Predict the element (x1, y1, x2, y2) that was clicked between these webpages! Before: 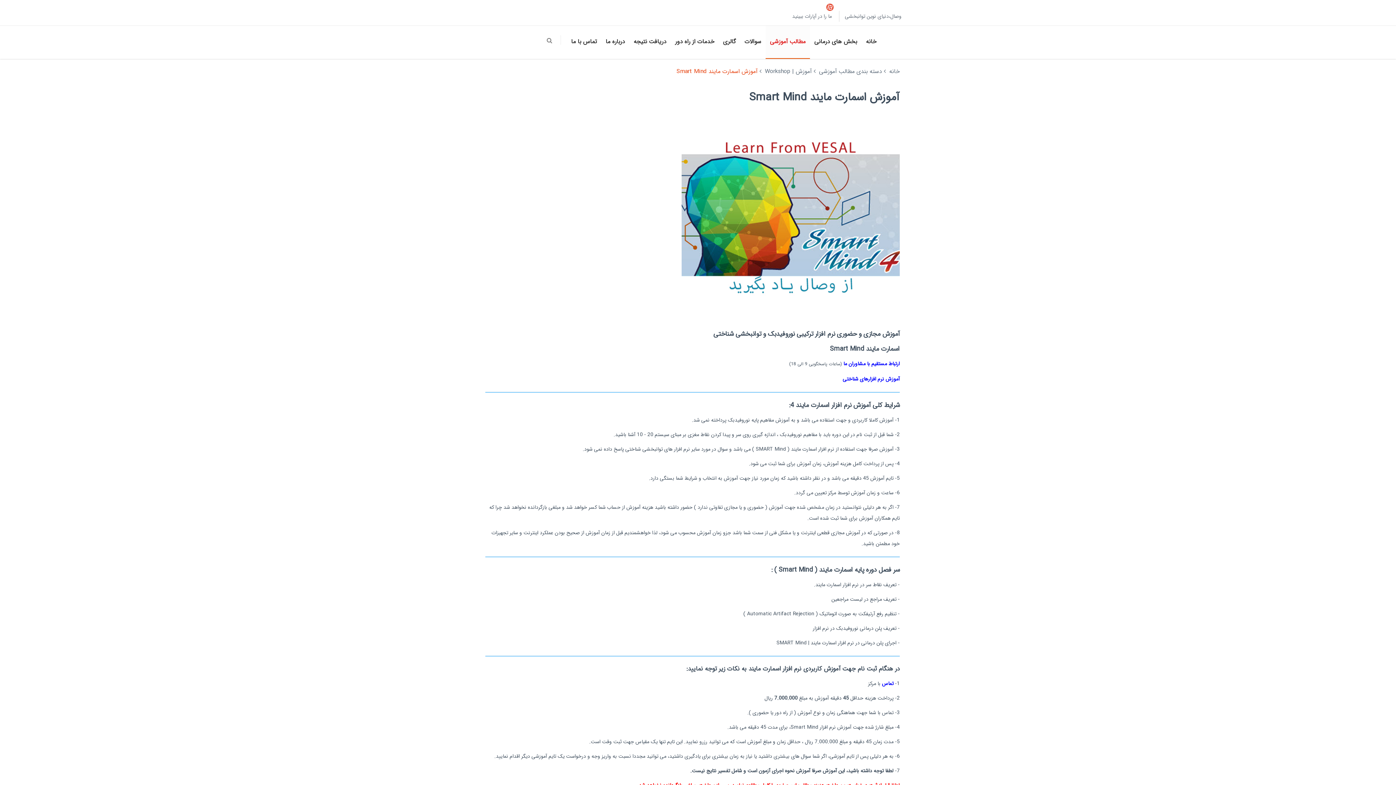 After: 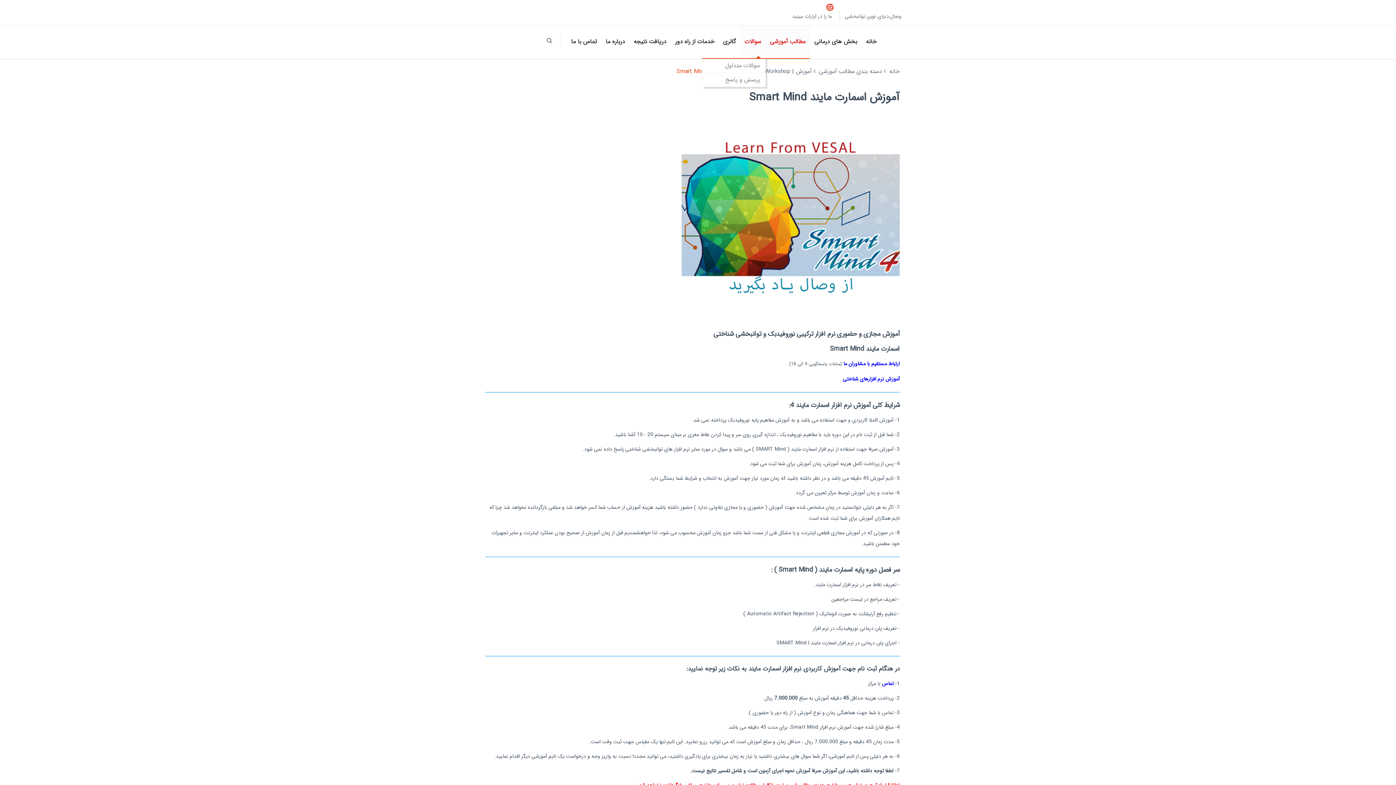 Action: label: سوالات bbox: (740, 25, 765, 58)